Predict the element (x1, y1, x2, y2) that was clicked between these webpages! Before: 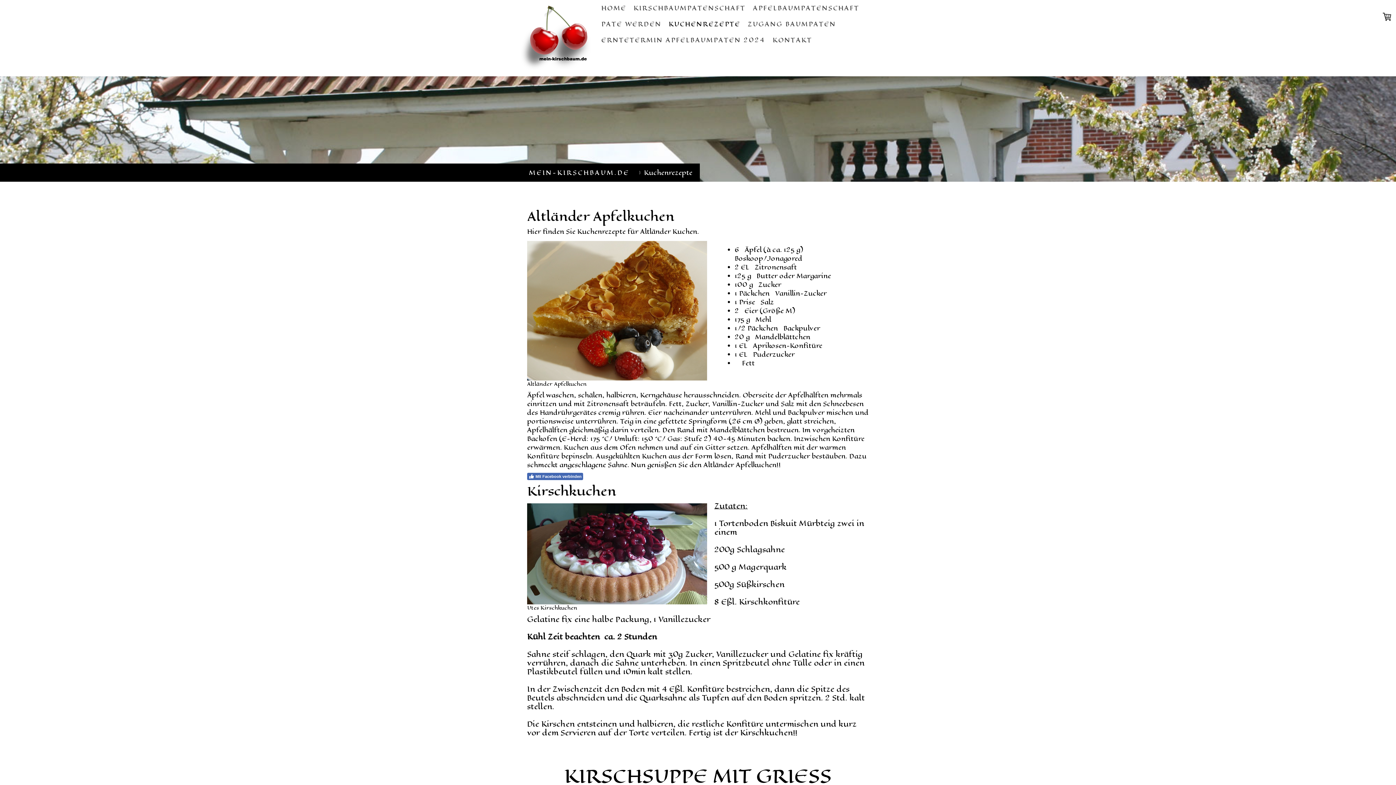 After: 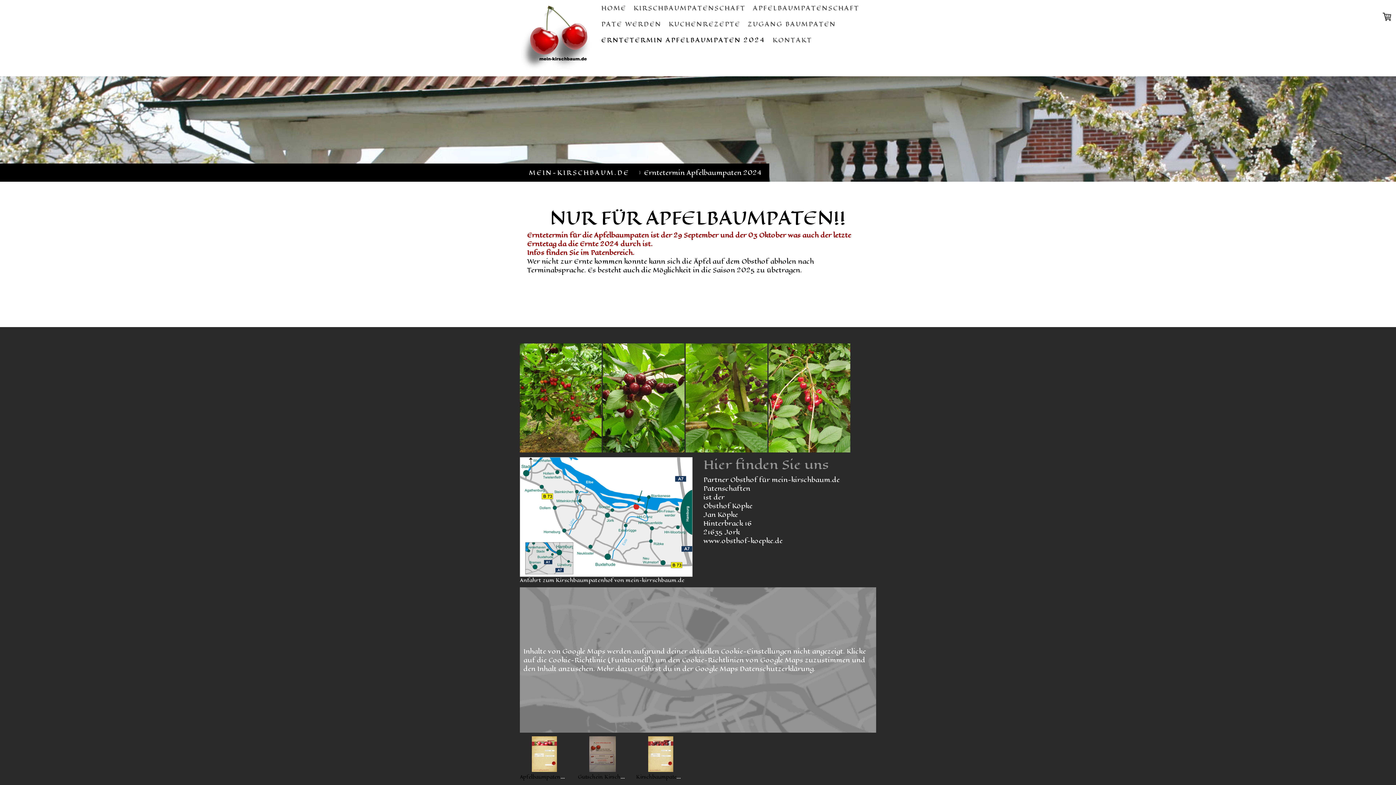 Action: label: ERNTETERMIN APFELBAUMPATEN 2024 bbox: (597, 32, 769, 48)